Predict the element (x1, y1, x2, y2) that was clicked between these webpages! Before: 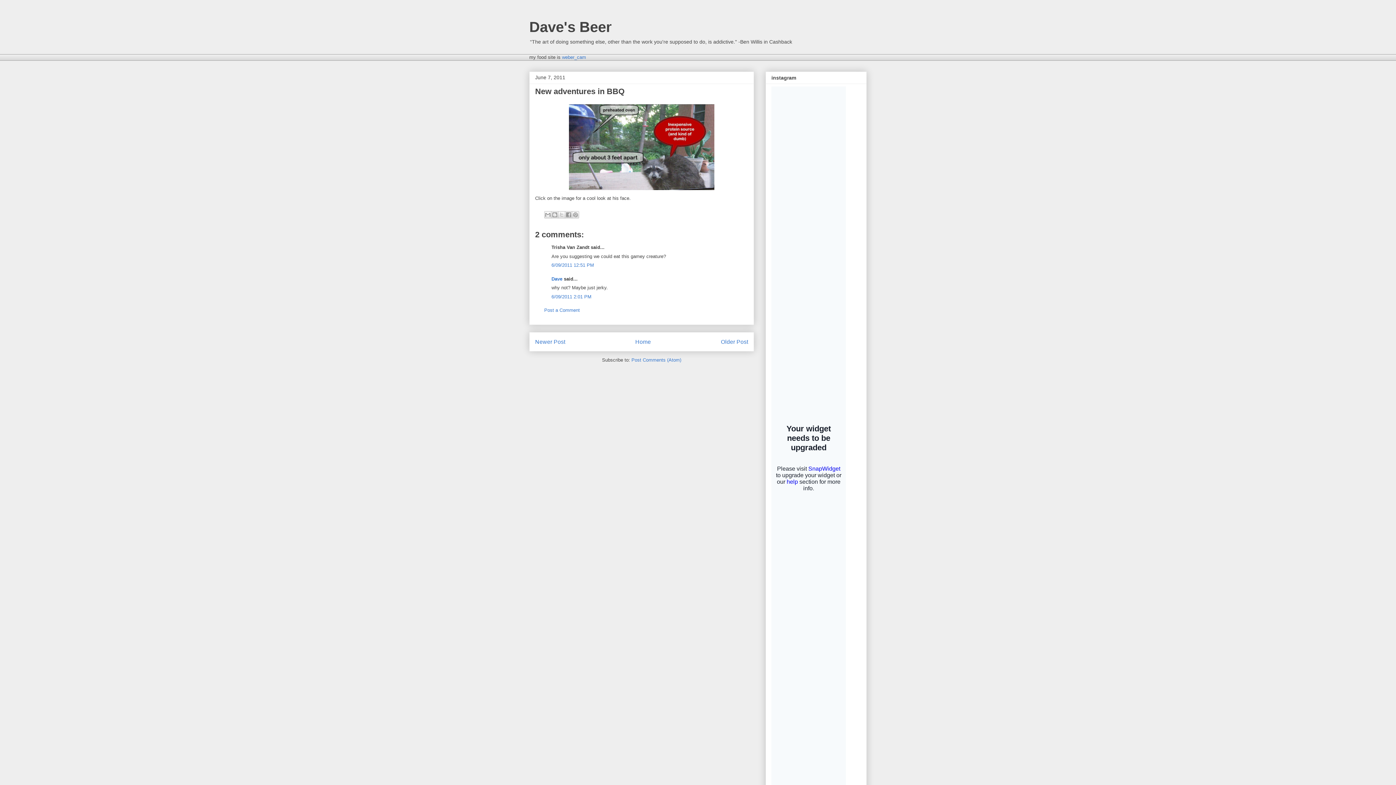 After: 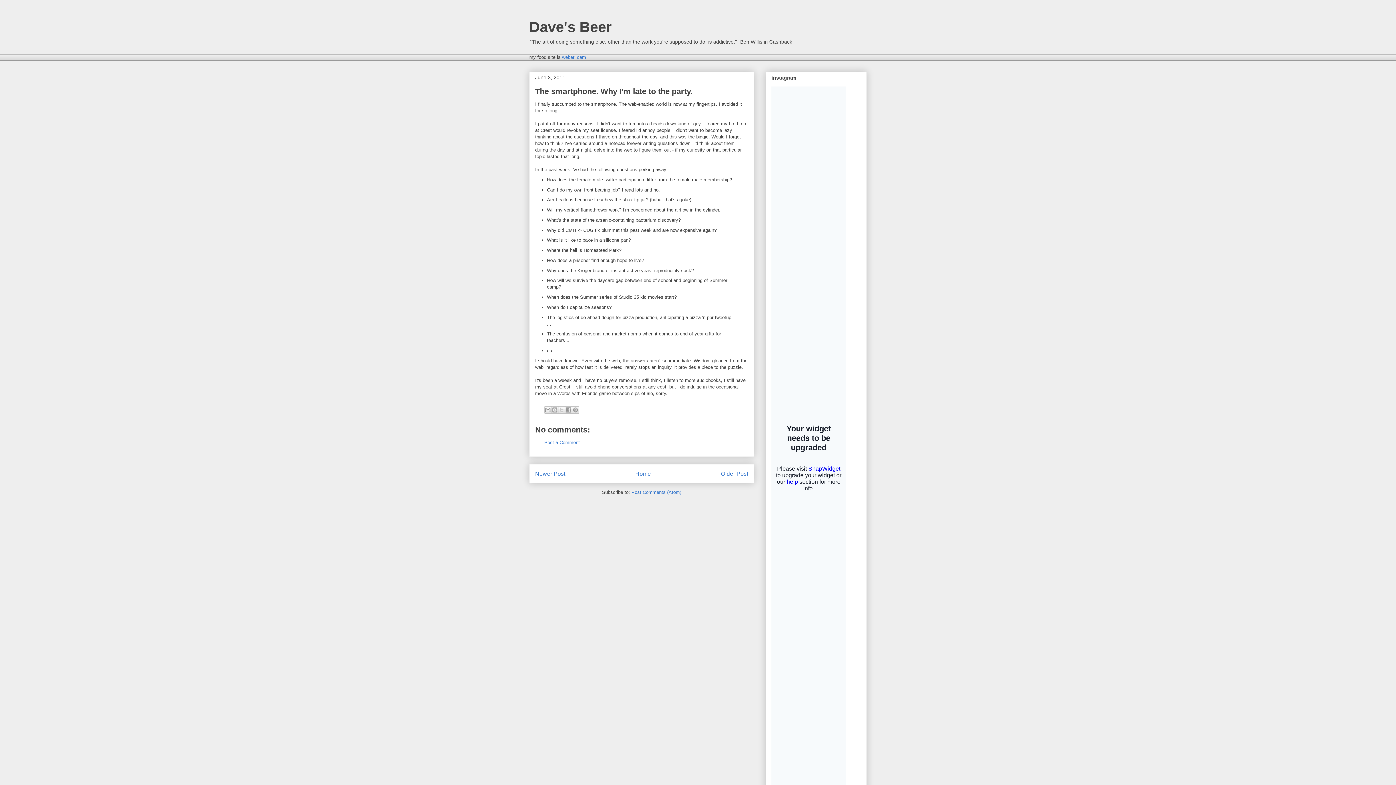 Action: bbox: (721, 338, 748, 344) label: Older Post